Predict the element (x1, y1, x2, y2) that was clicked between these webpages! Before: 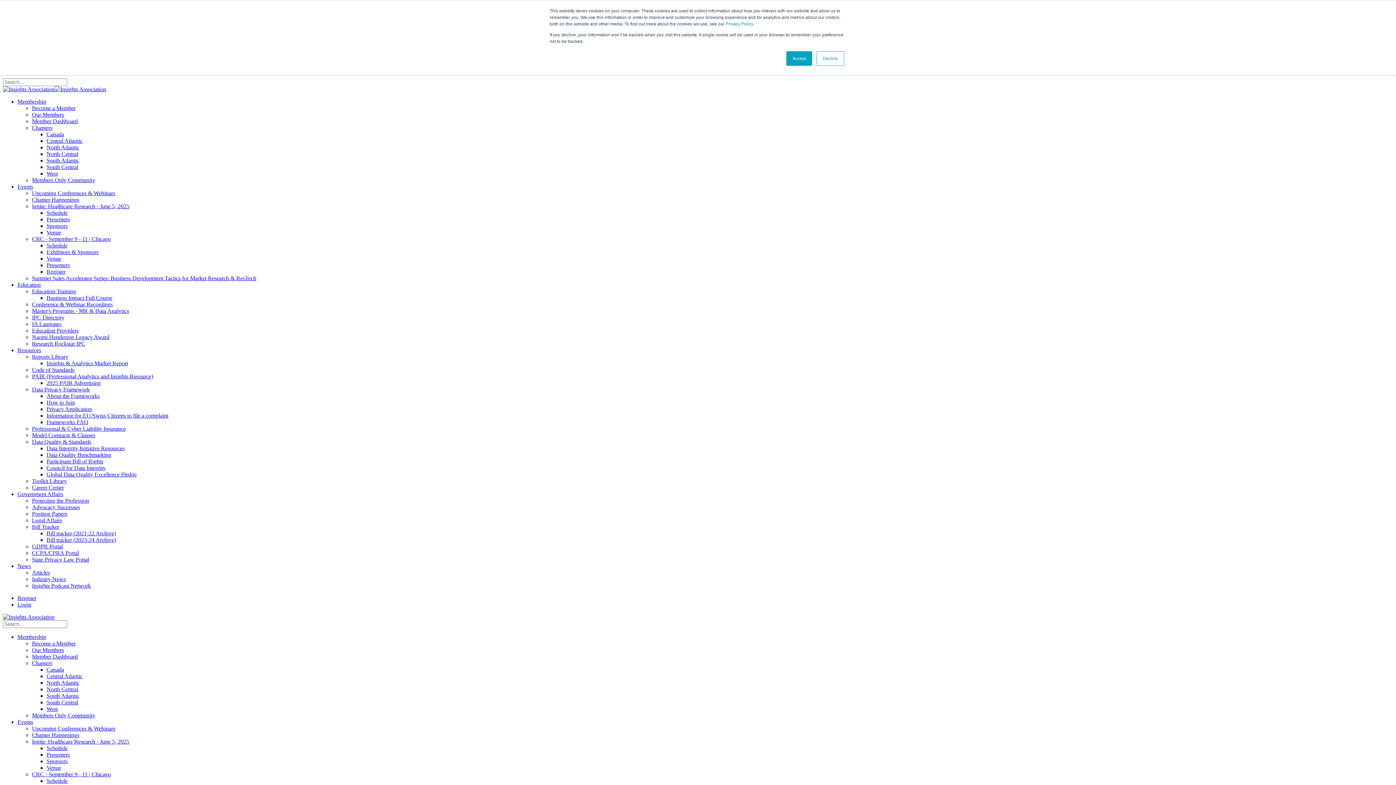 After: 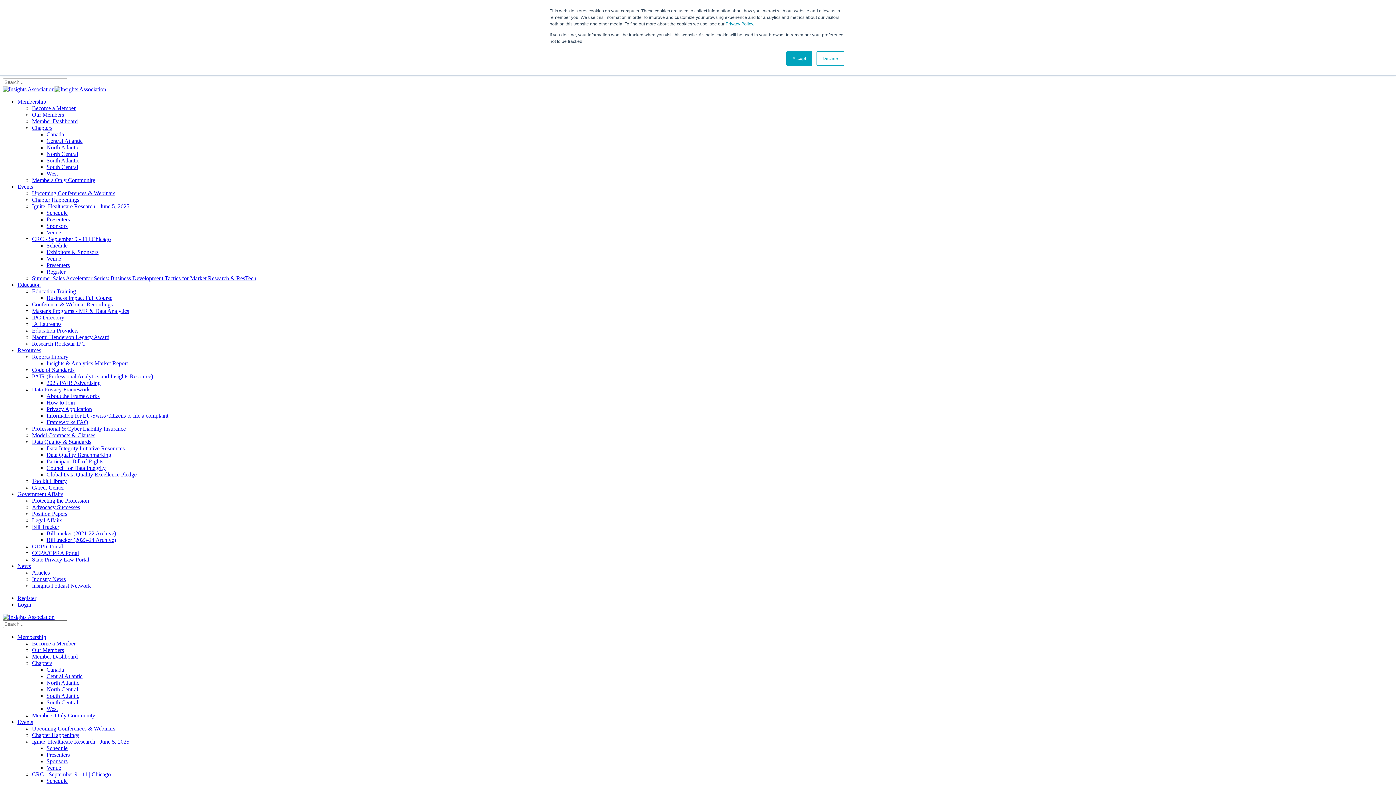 Action: label: GDPR Portal bbox: (32, 543, 62, 549)